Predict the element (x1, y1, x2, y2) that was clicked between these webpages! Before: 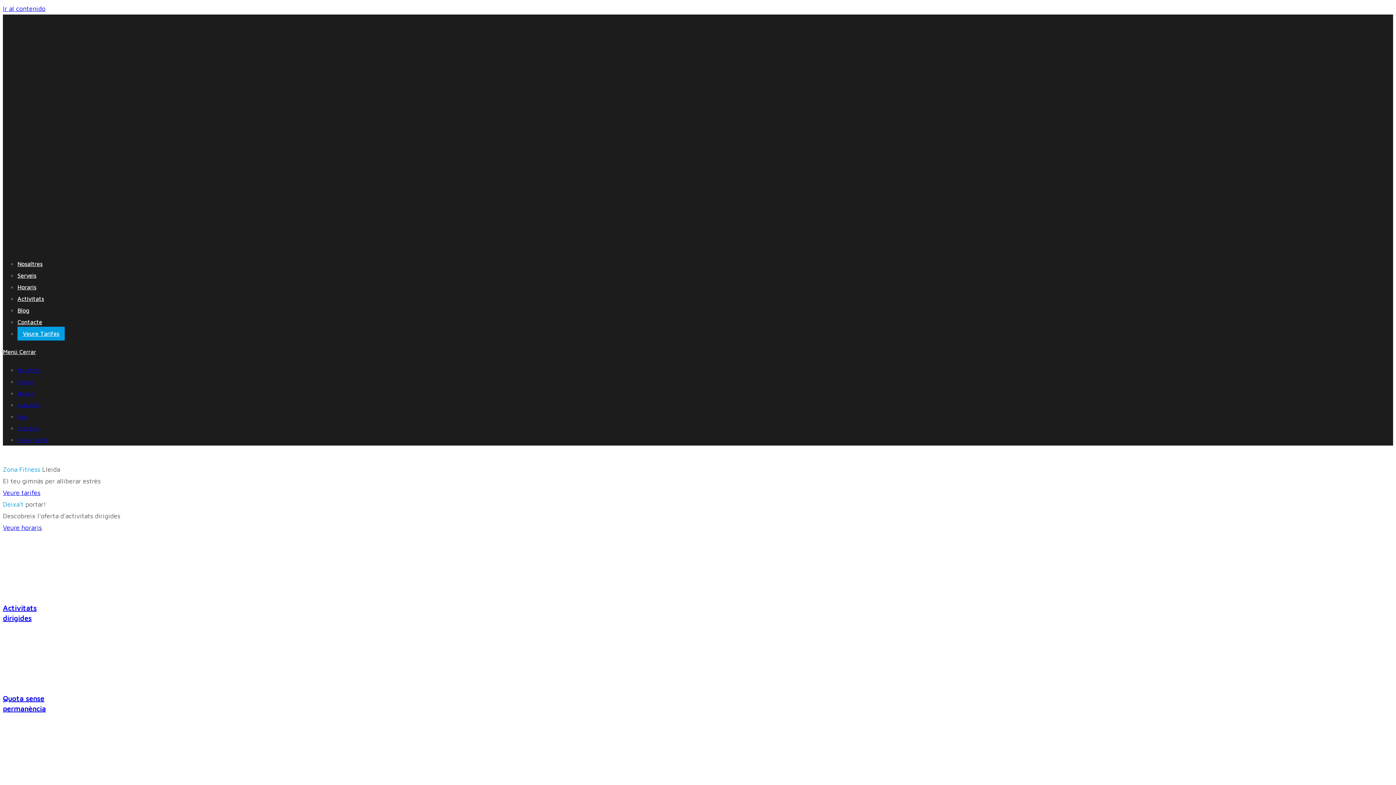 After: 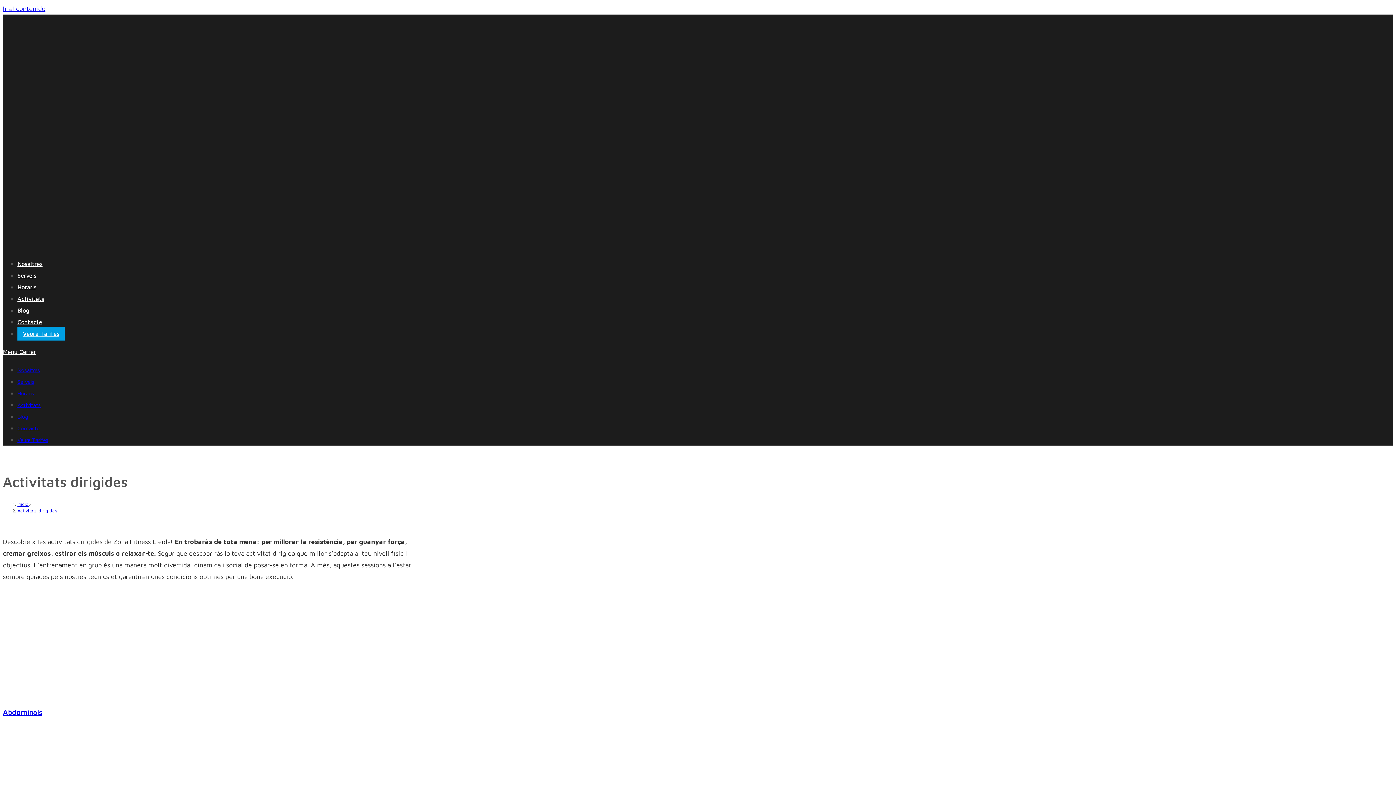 Action: bbox: (17, 295, 44, 302) label: Activitats